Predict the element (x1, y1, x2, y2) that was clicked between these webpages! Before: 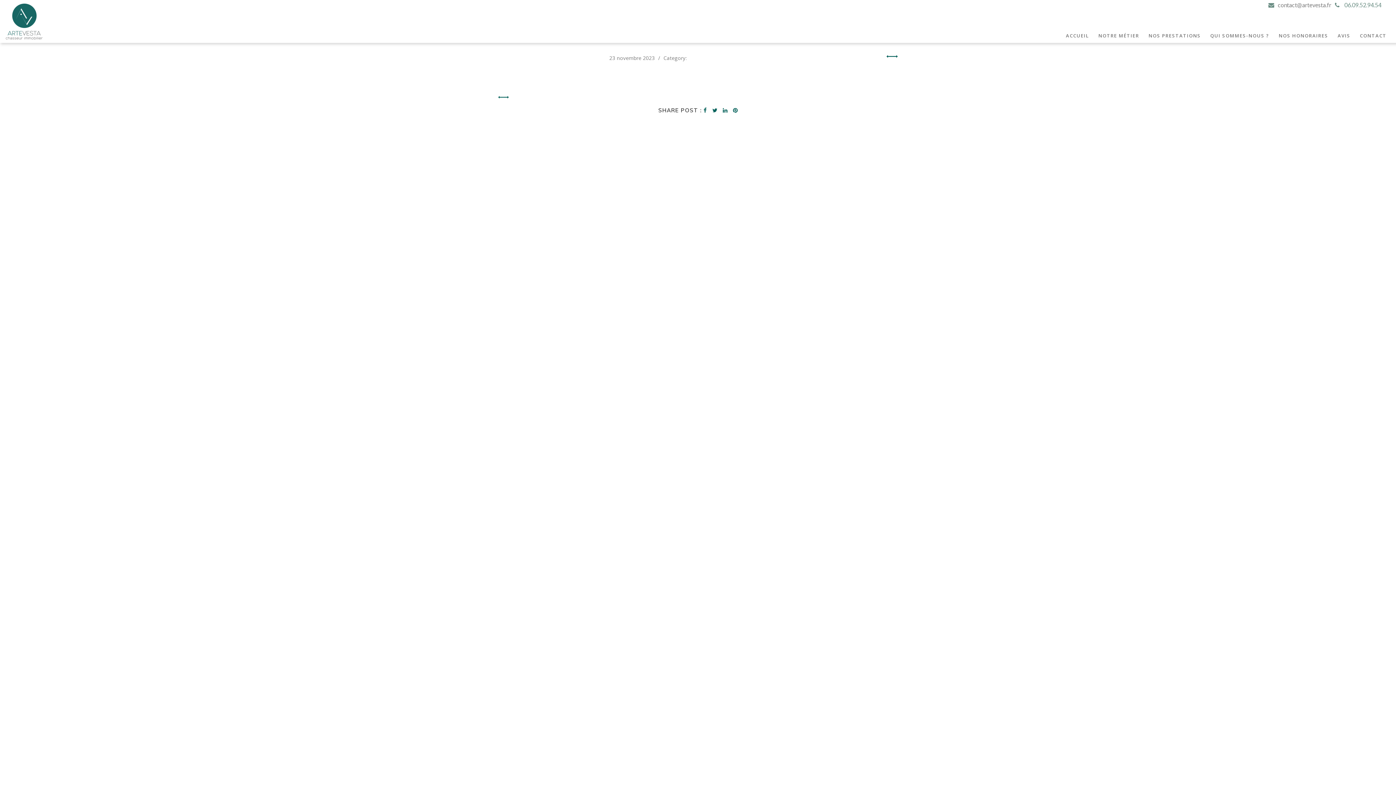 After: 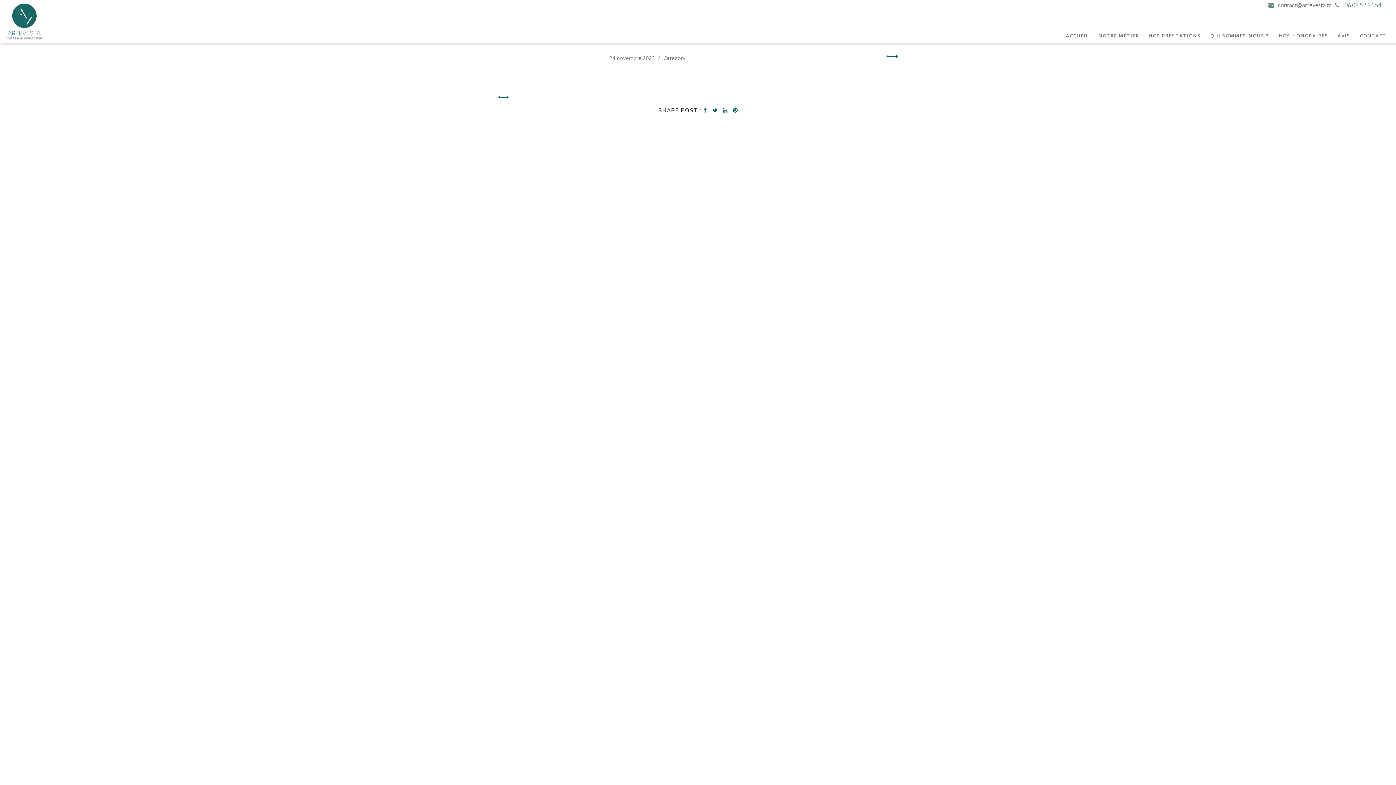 Action: bbox: (498, 92, 503, 102)